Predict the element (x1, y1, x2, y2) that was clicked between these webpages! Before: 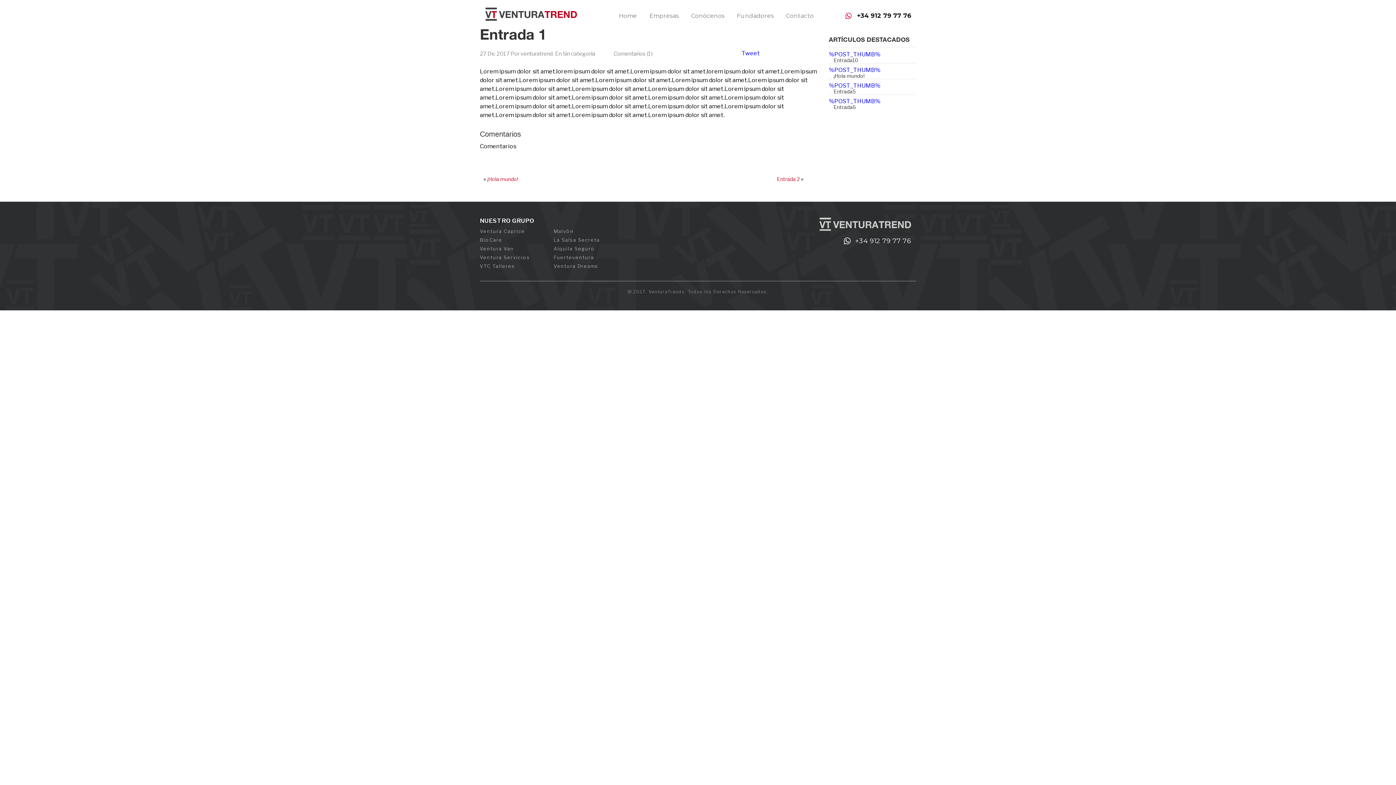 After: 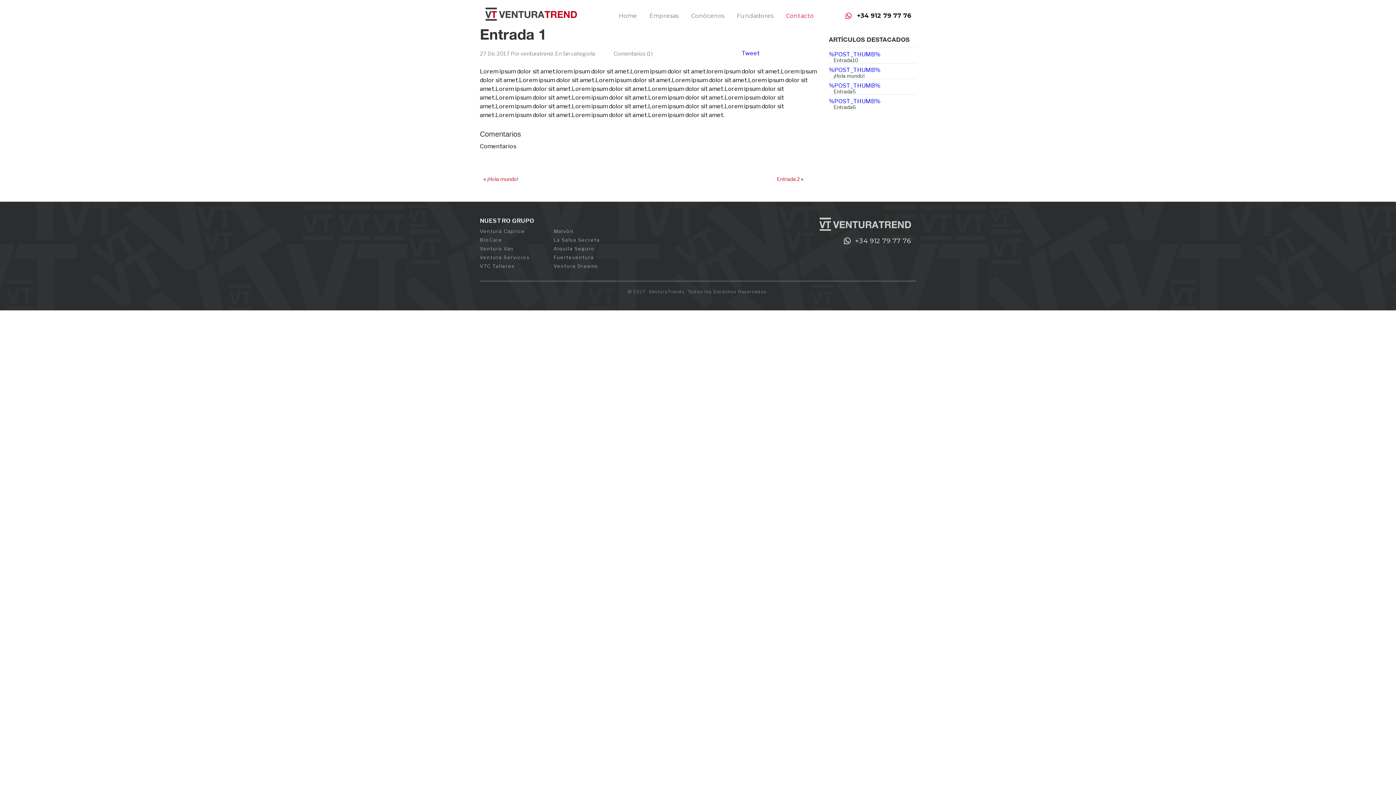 Action: bbox: (786, 12, 814, 19) label: Contacto